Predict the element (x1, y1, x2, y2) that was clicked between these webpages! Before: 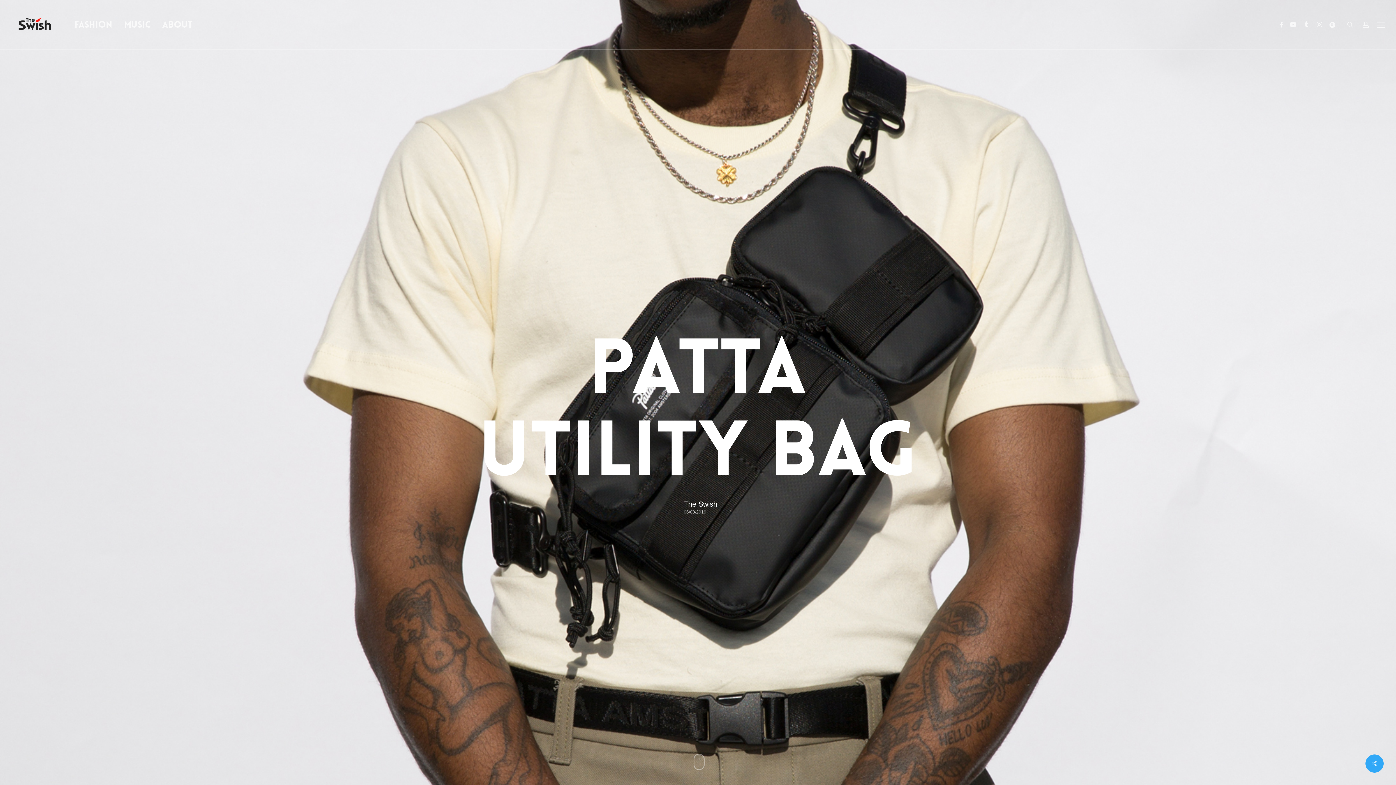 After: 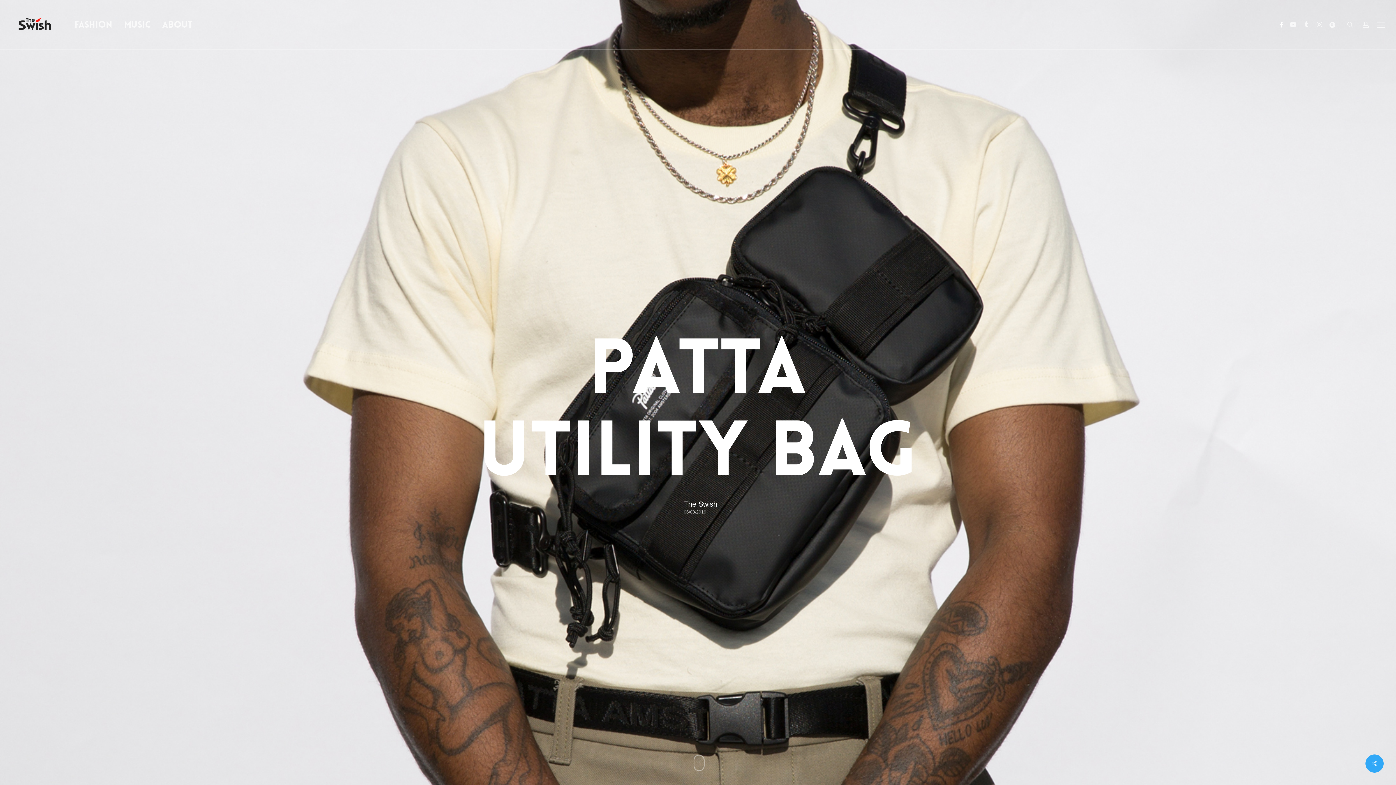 Action: label: Facebook bbox: (1276, 20, 1286, 29)